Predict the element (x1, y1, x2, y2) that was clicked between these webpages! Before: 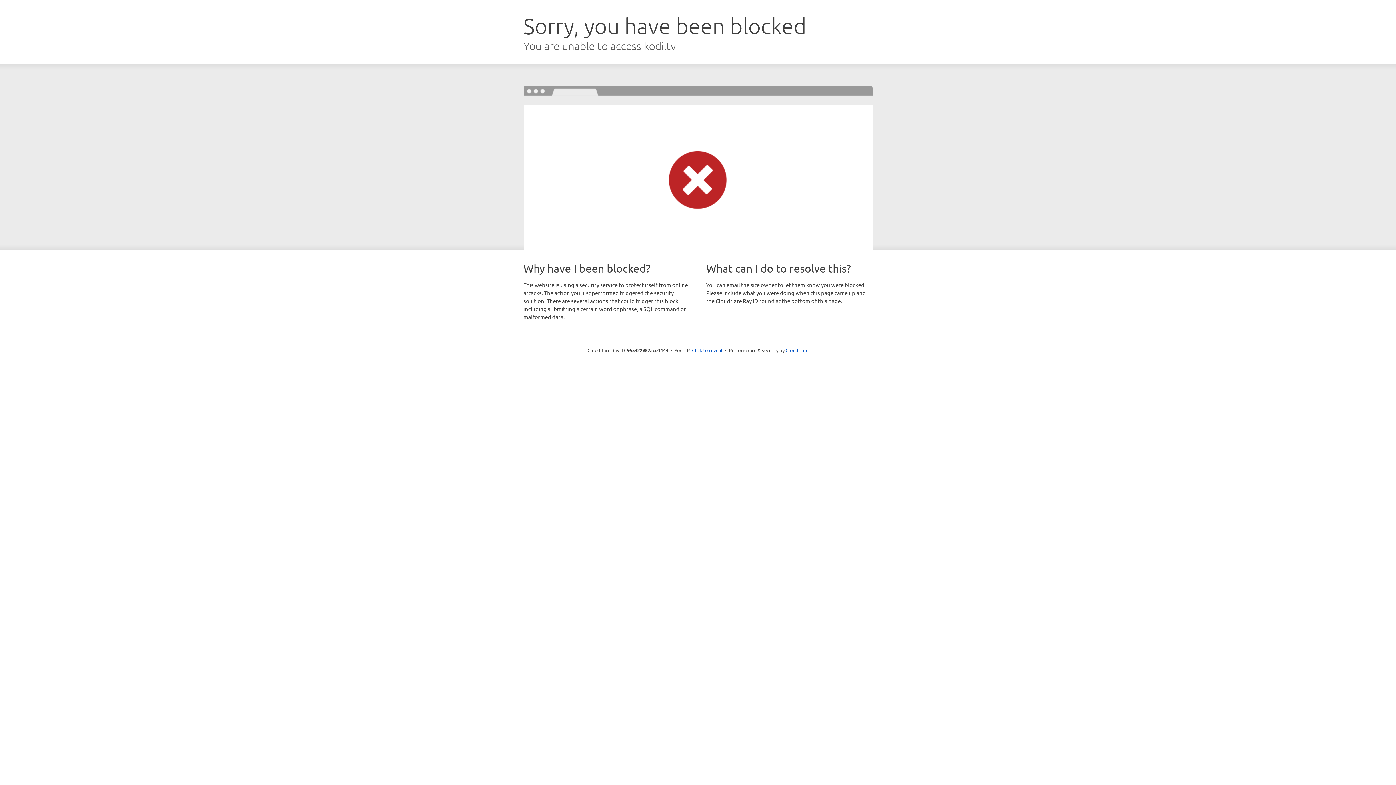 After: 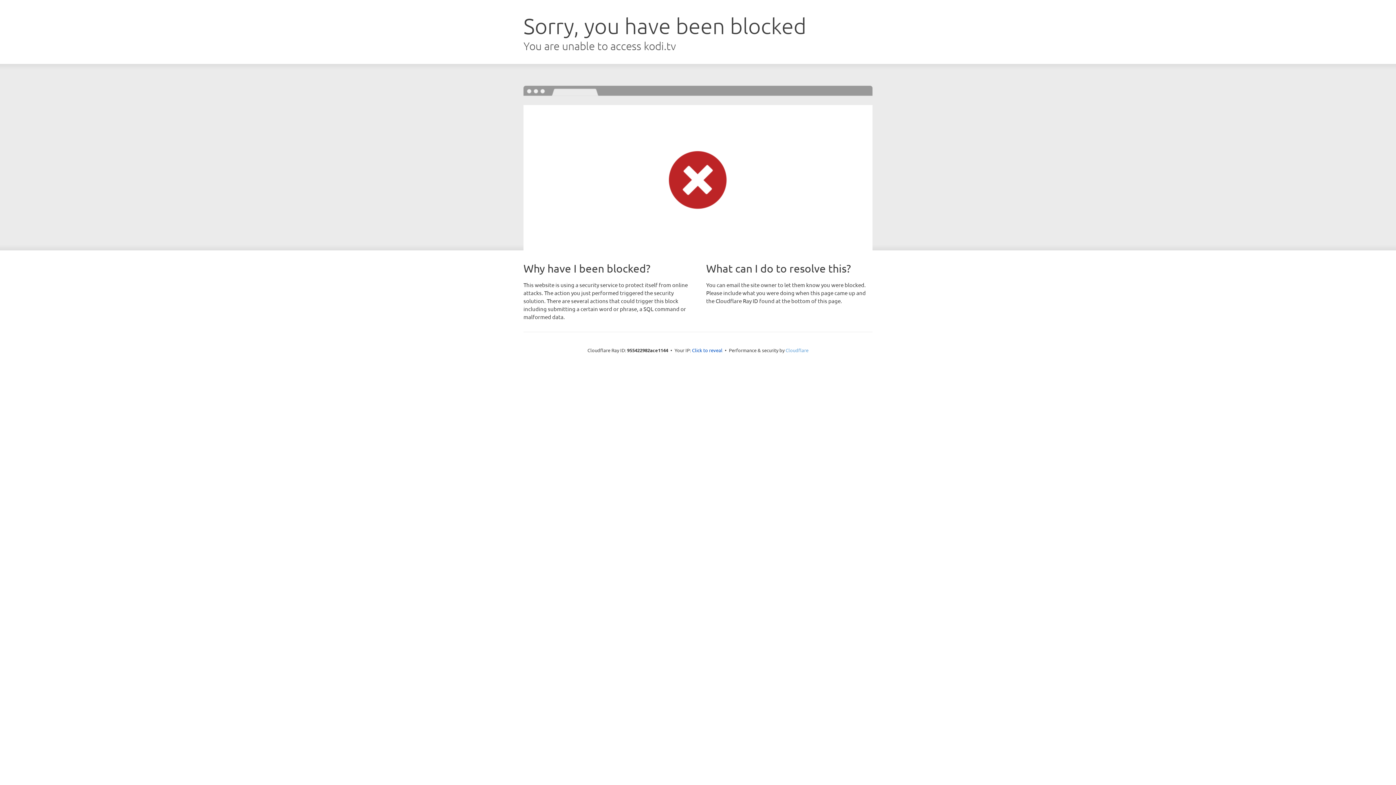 Action: label: Cloudflare bbox: (785, 347, 808, 353)